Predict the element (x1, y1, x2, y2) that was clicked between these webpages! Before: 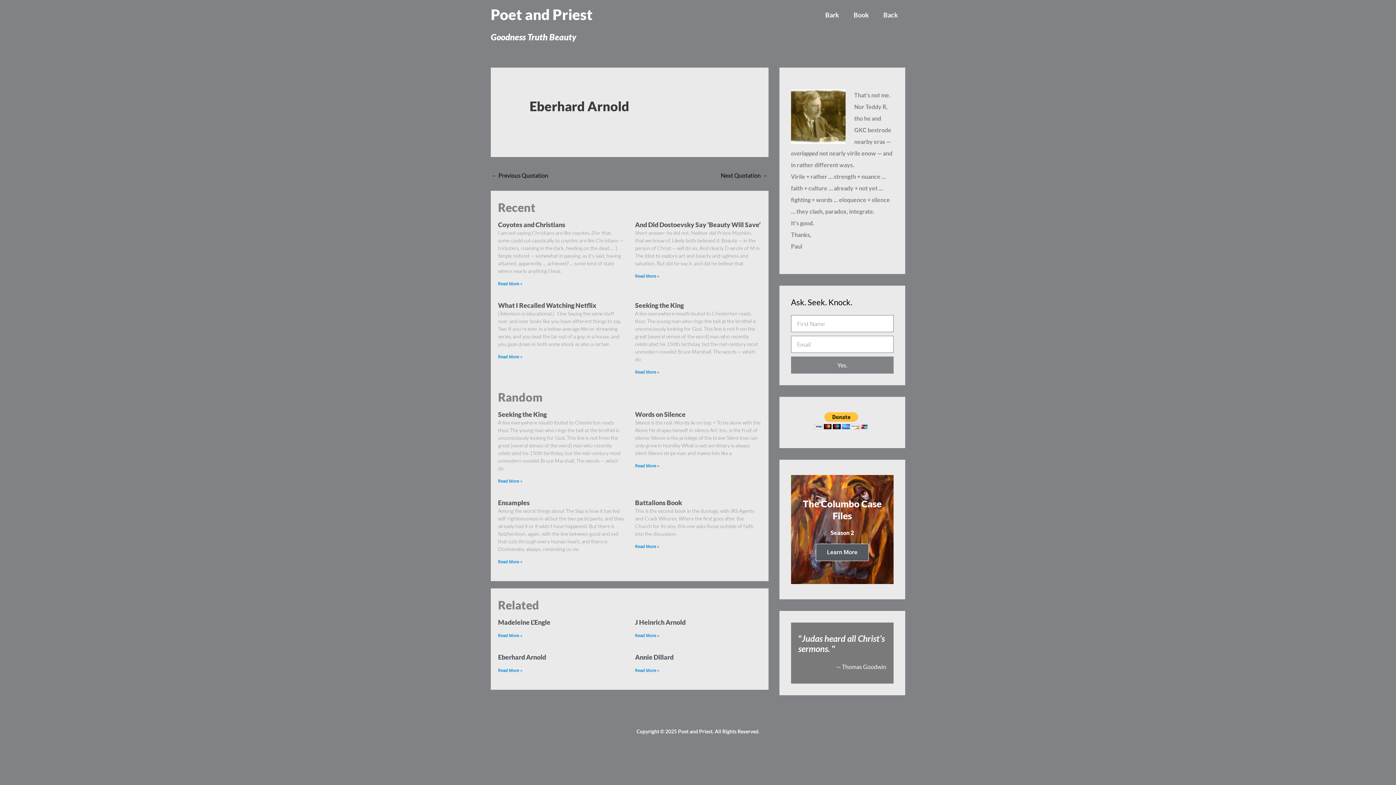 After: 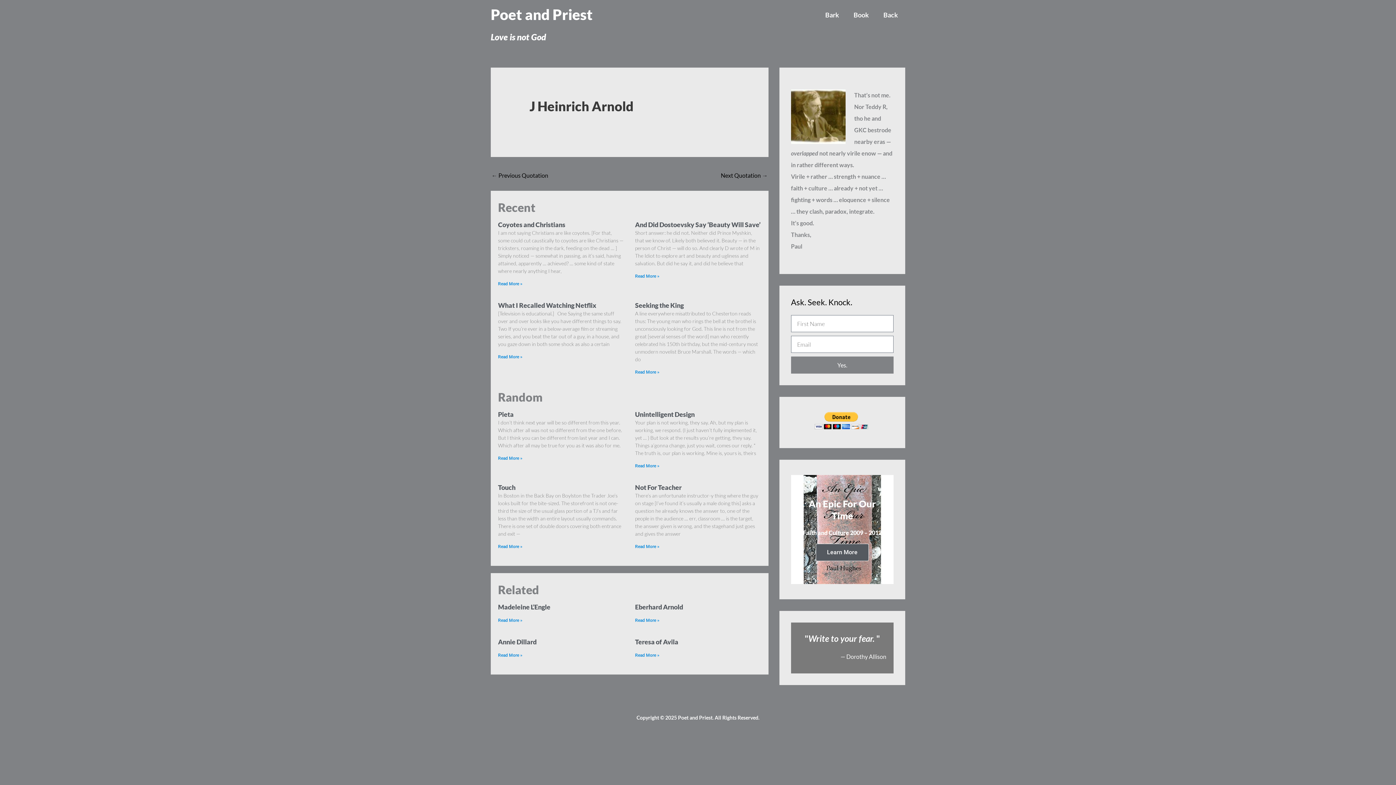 Action: label: J Heinrich Arnold bbox: (635, 618, 685, 626)